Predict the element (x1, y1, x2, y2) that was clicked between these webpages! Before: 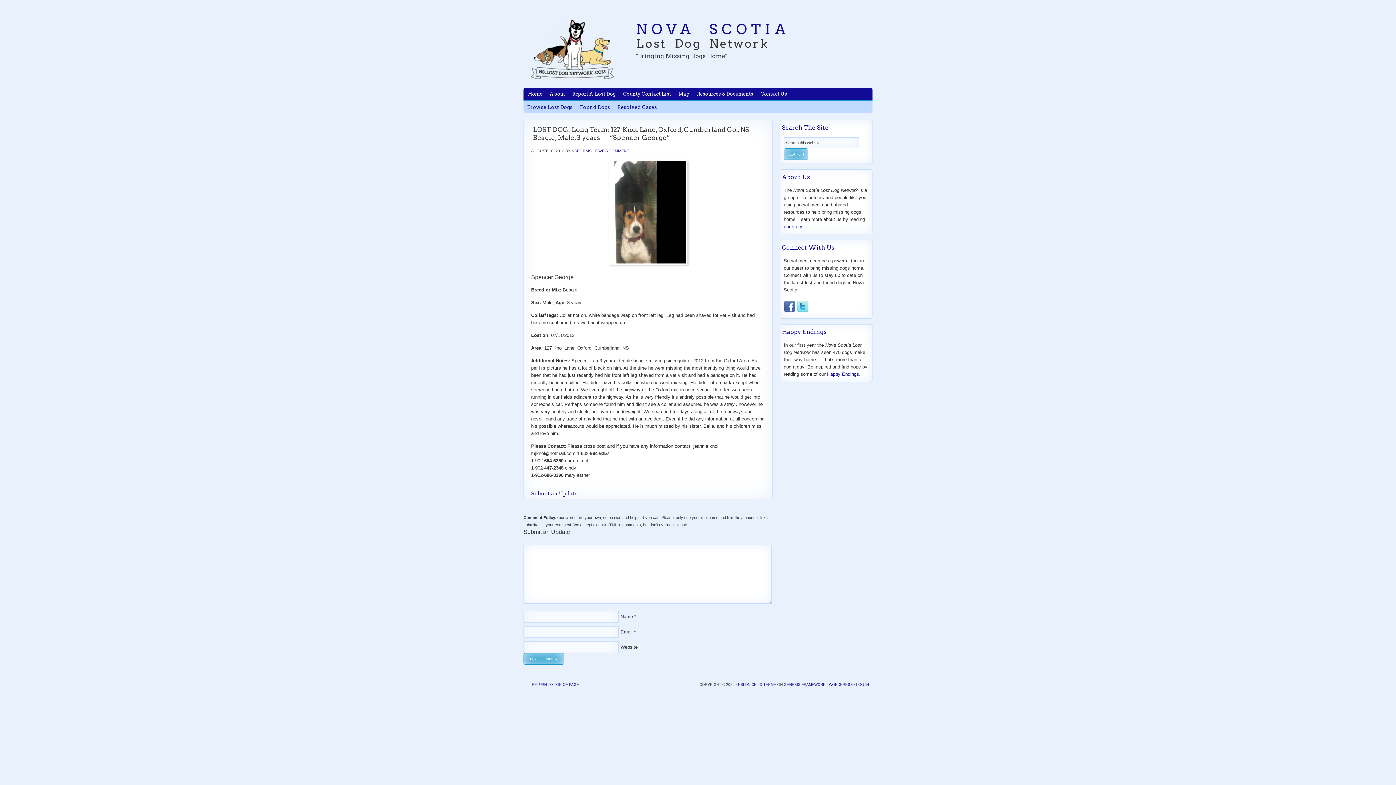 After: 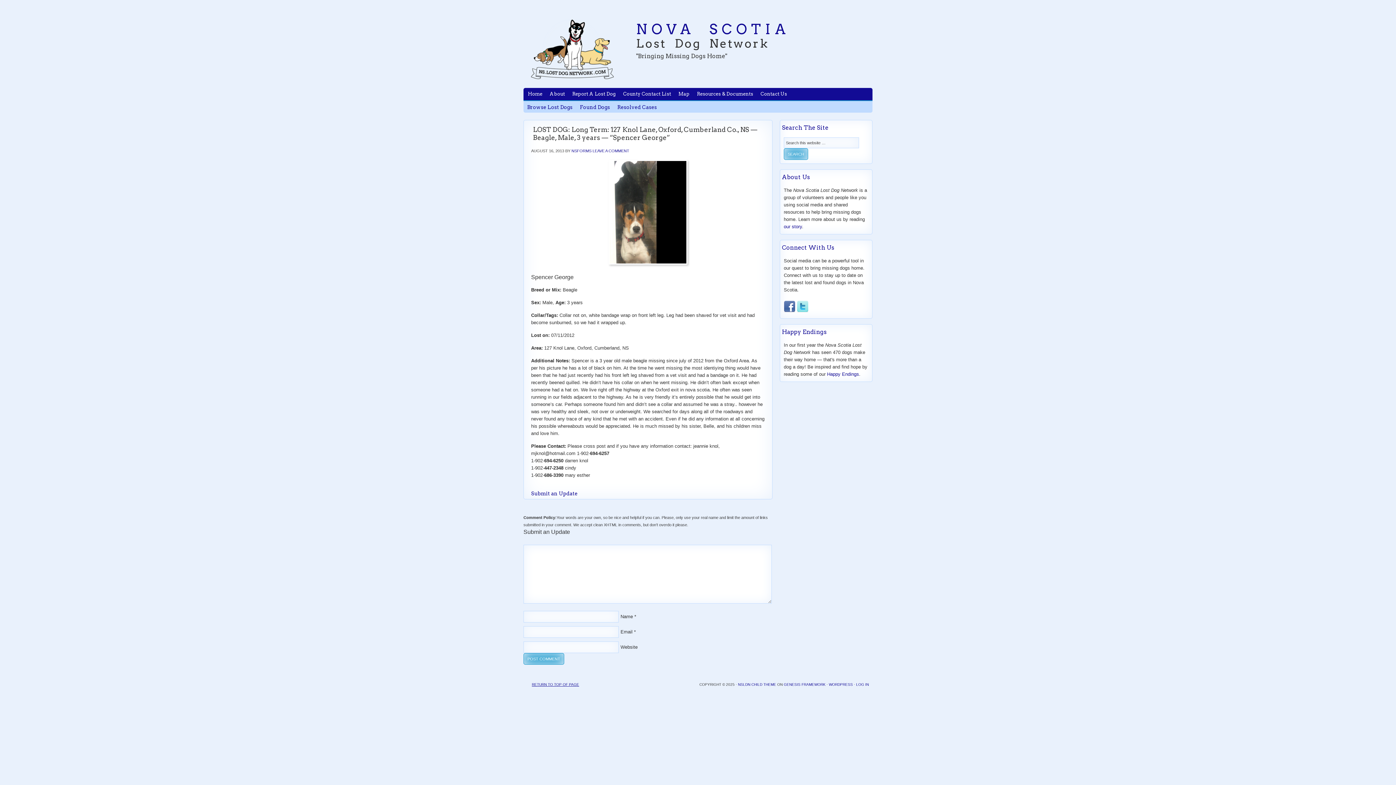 Action: label: RETURN TO TOP OF PAGE bbox: (525, 682, 579, 687)